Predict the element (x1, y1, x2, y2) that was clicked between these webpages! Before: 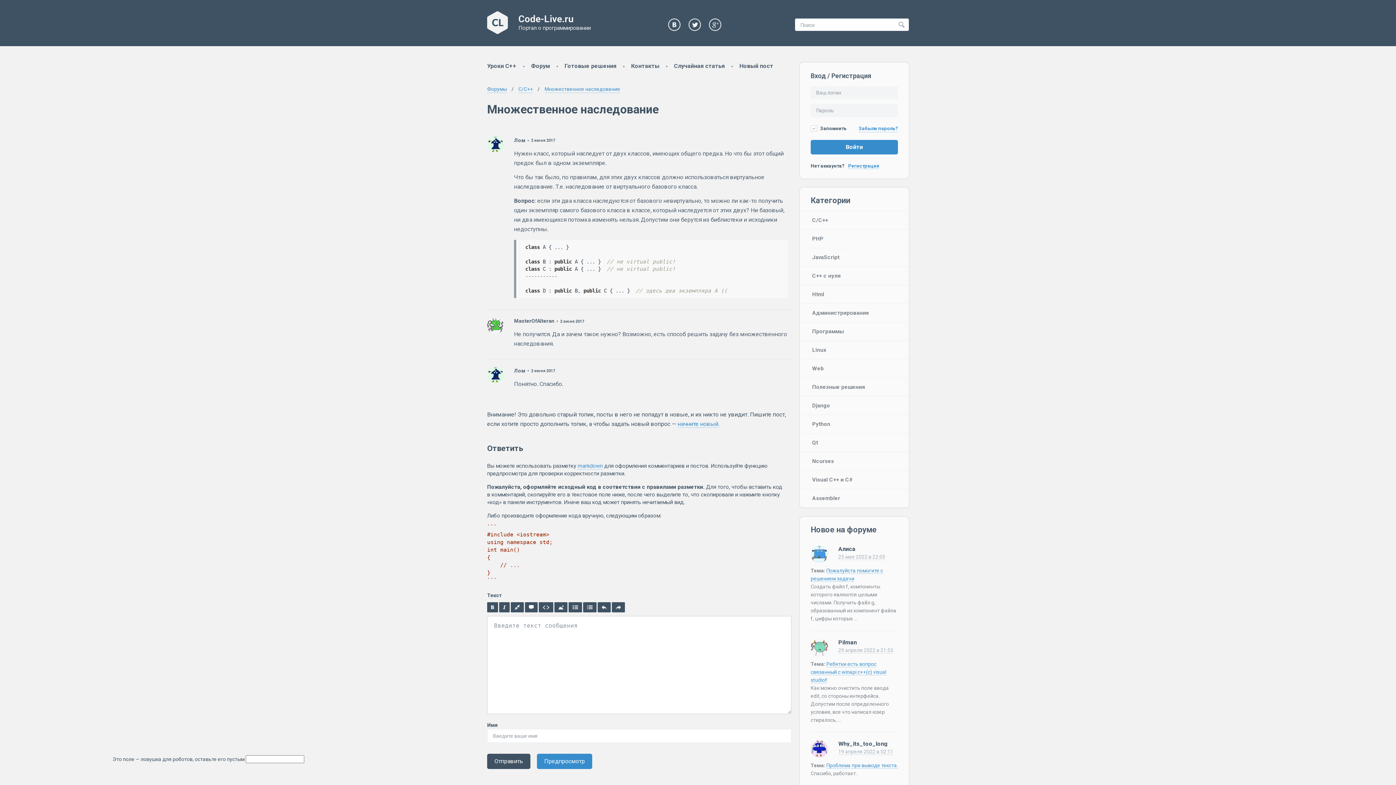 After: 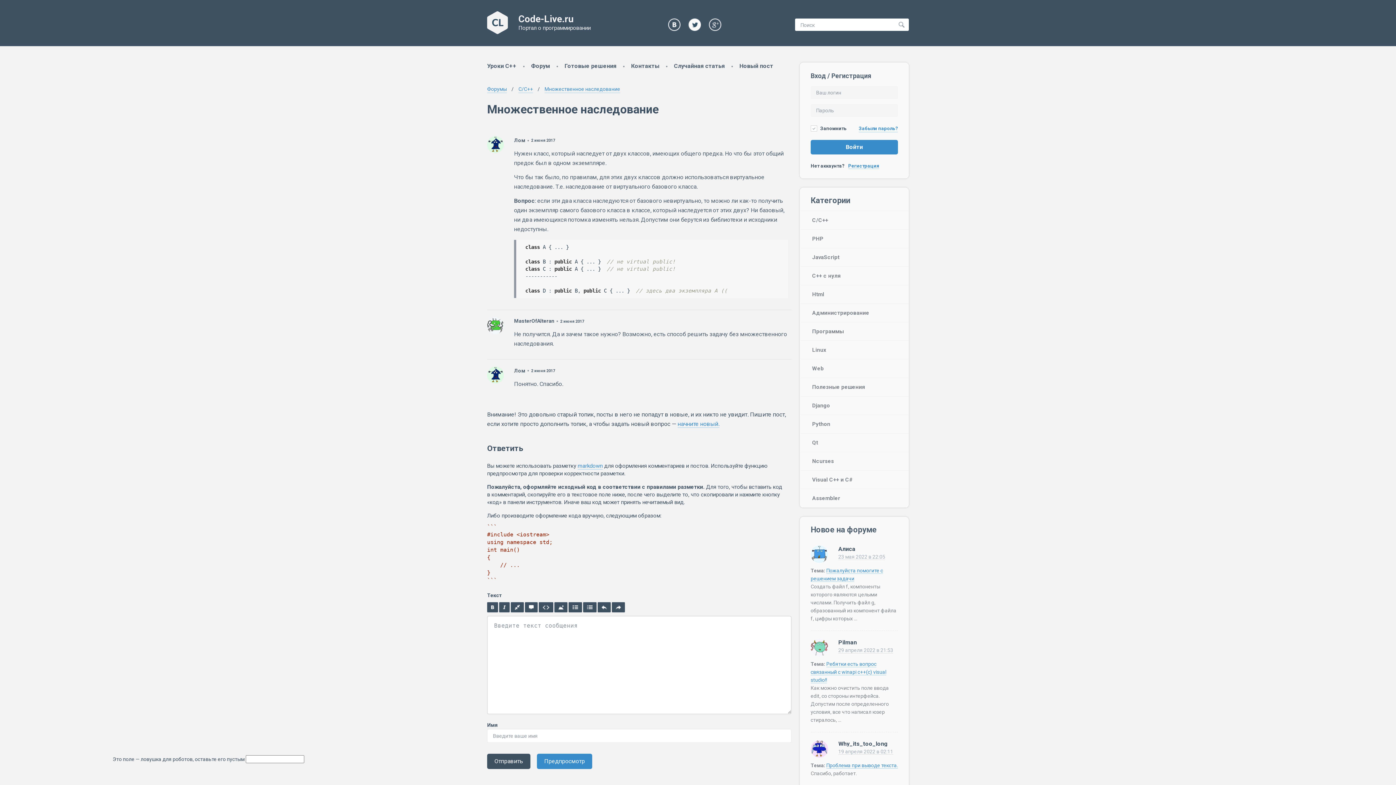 Action: bbox: (688, 18, 701, 30)